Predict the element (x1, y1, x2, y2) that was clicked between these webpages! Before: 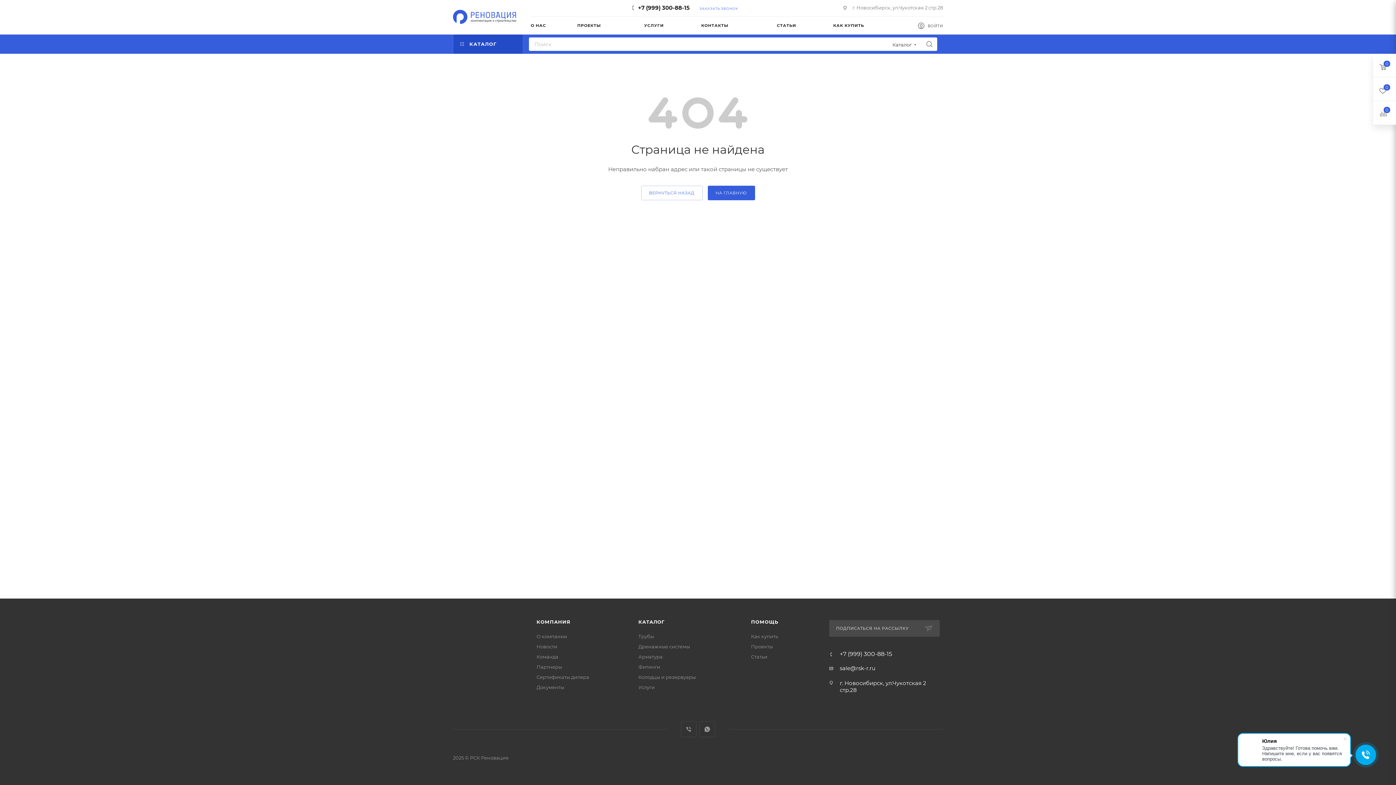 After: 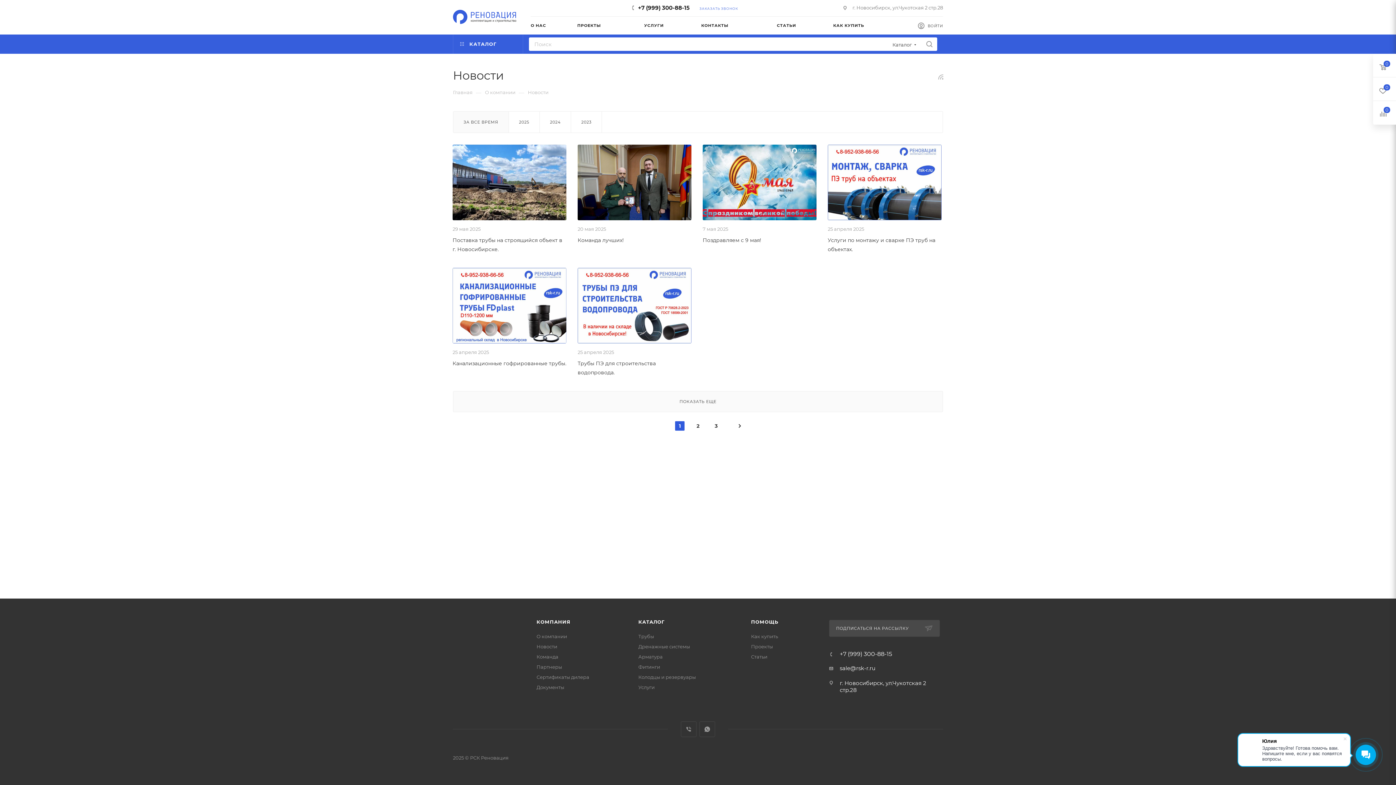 Action: label: Новости bbox: (536, 644, 557, 649)